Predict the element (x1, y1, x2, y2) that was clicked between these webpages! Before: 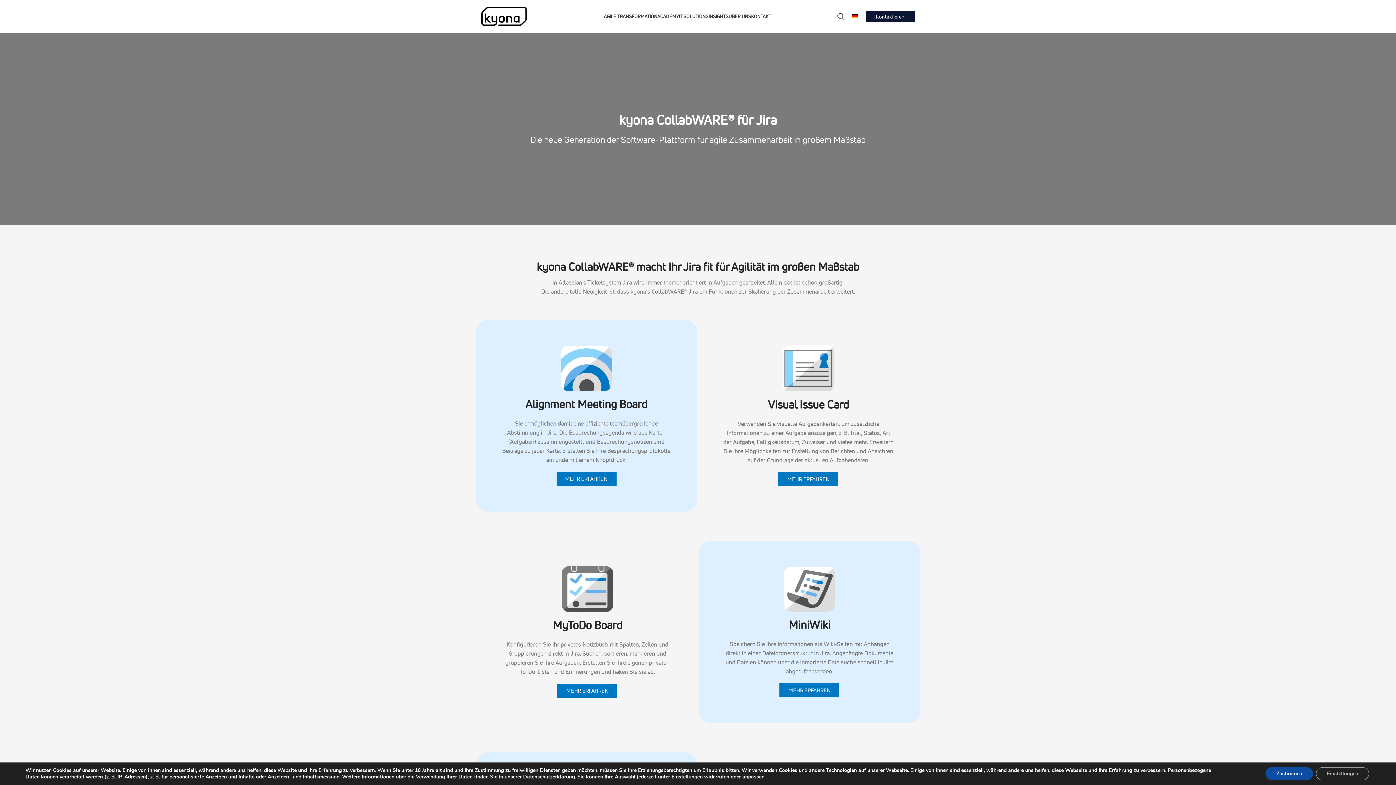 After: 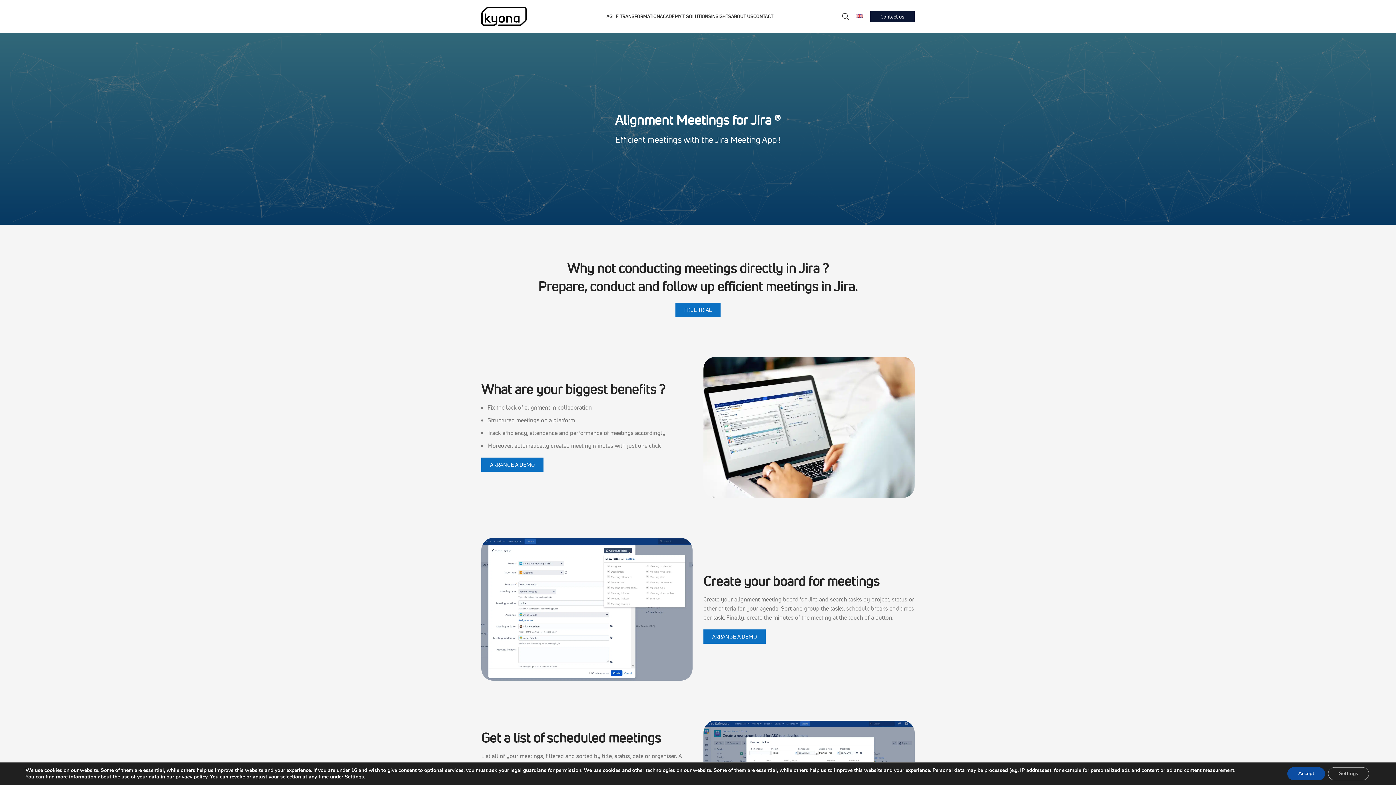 Action: label: Alignment Meeting Board bbox: (525, 397, 647, 411)